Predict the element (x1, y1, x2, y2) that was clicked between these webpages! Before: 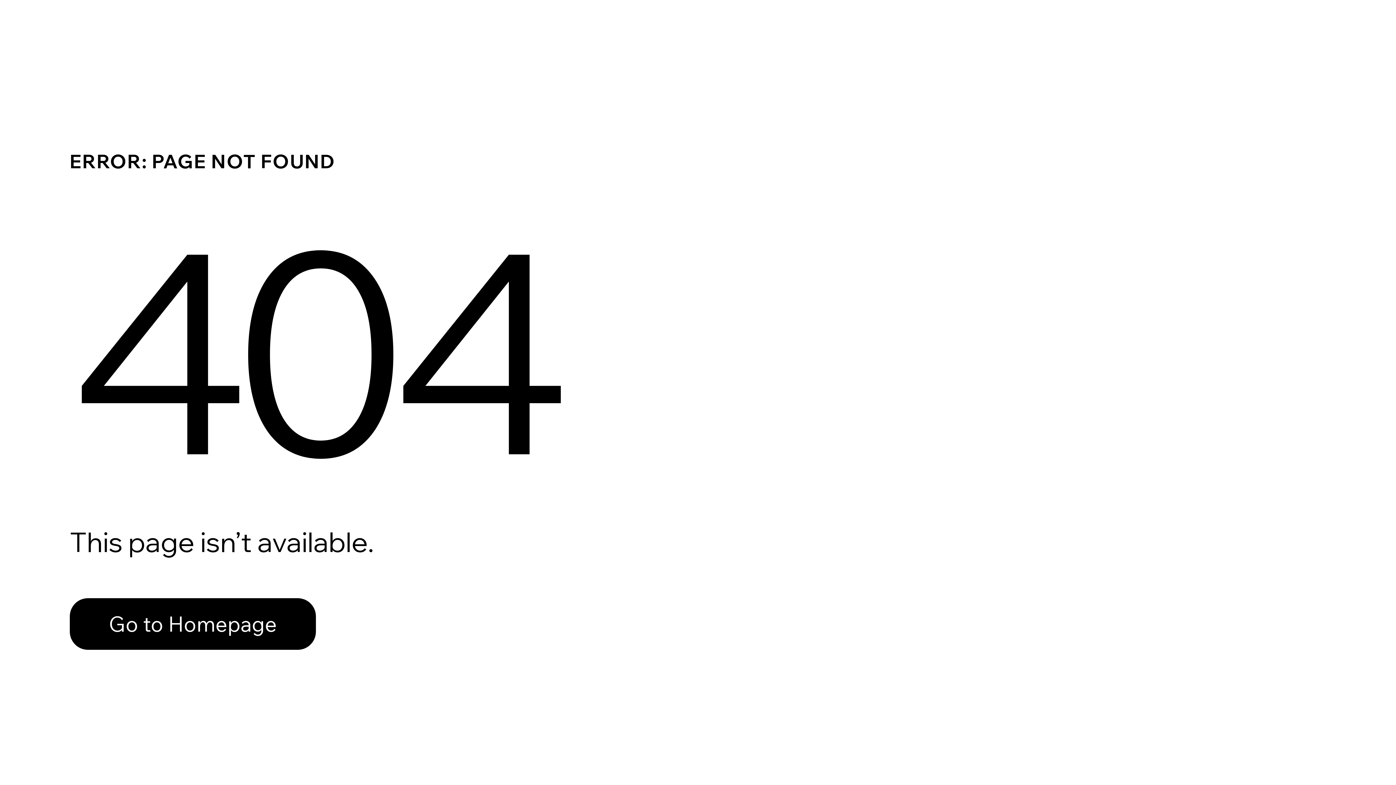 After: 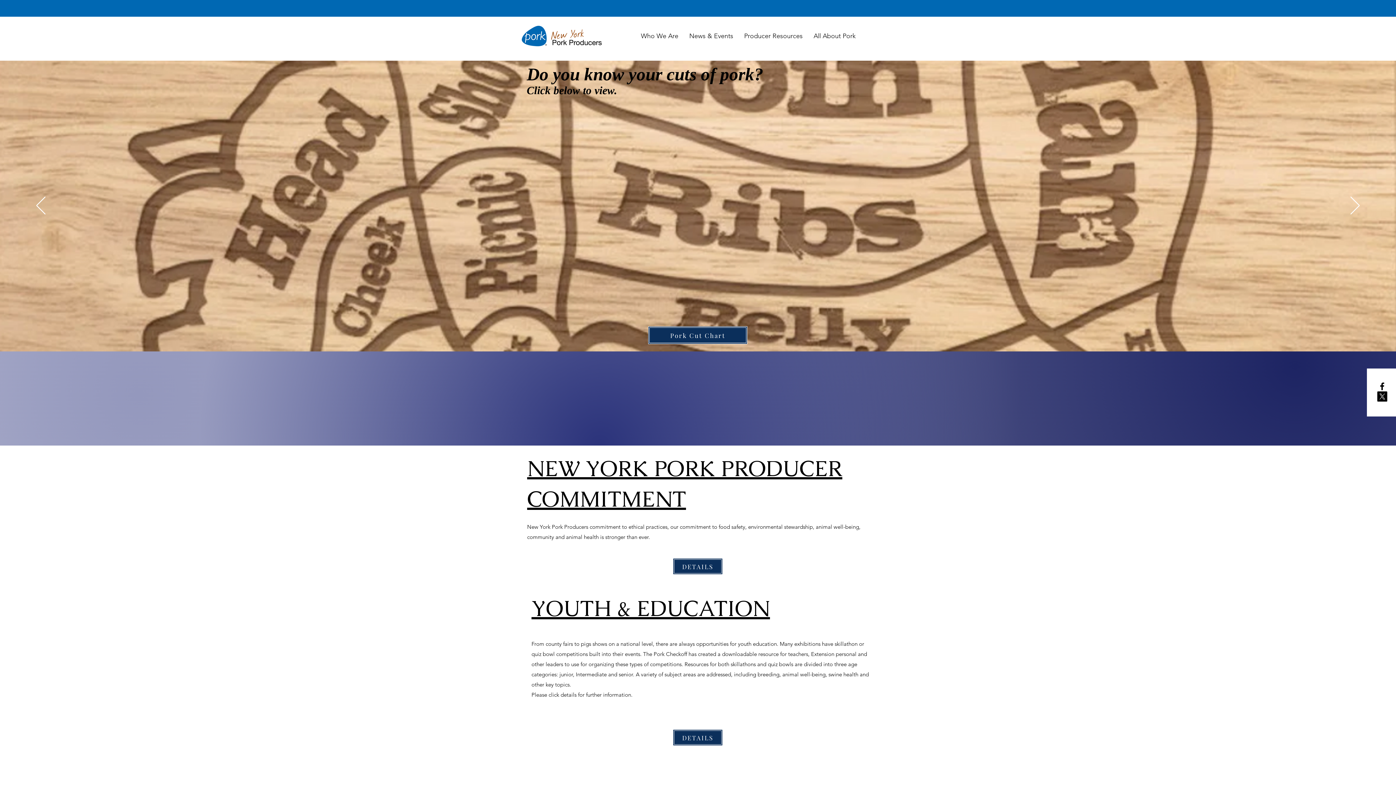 Action: label: Go to Homepage bbox: (69, 582, 768, 659)